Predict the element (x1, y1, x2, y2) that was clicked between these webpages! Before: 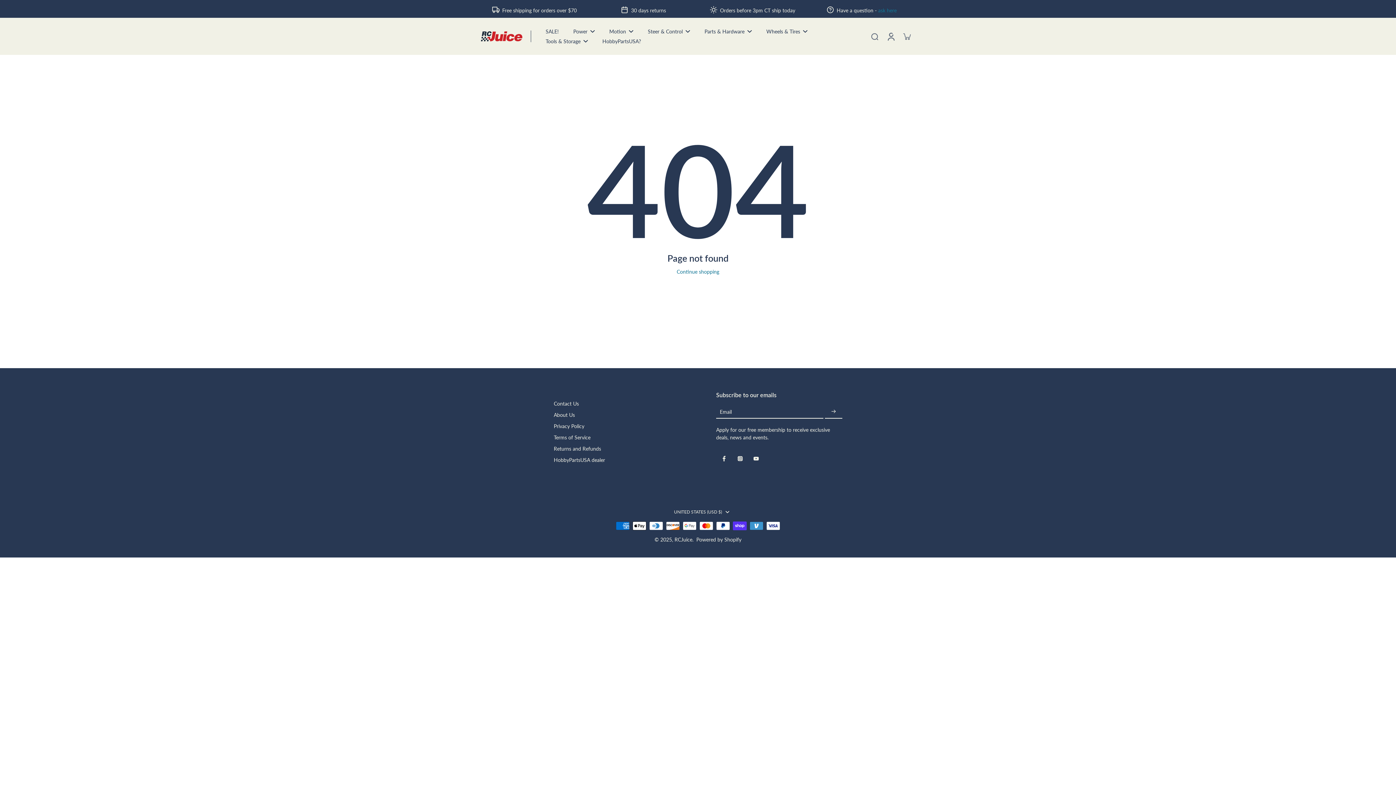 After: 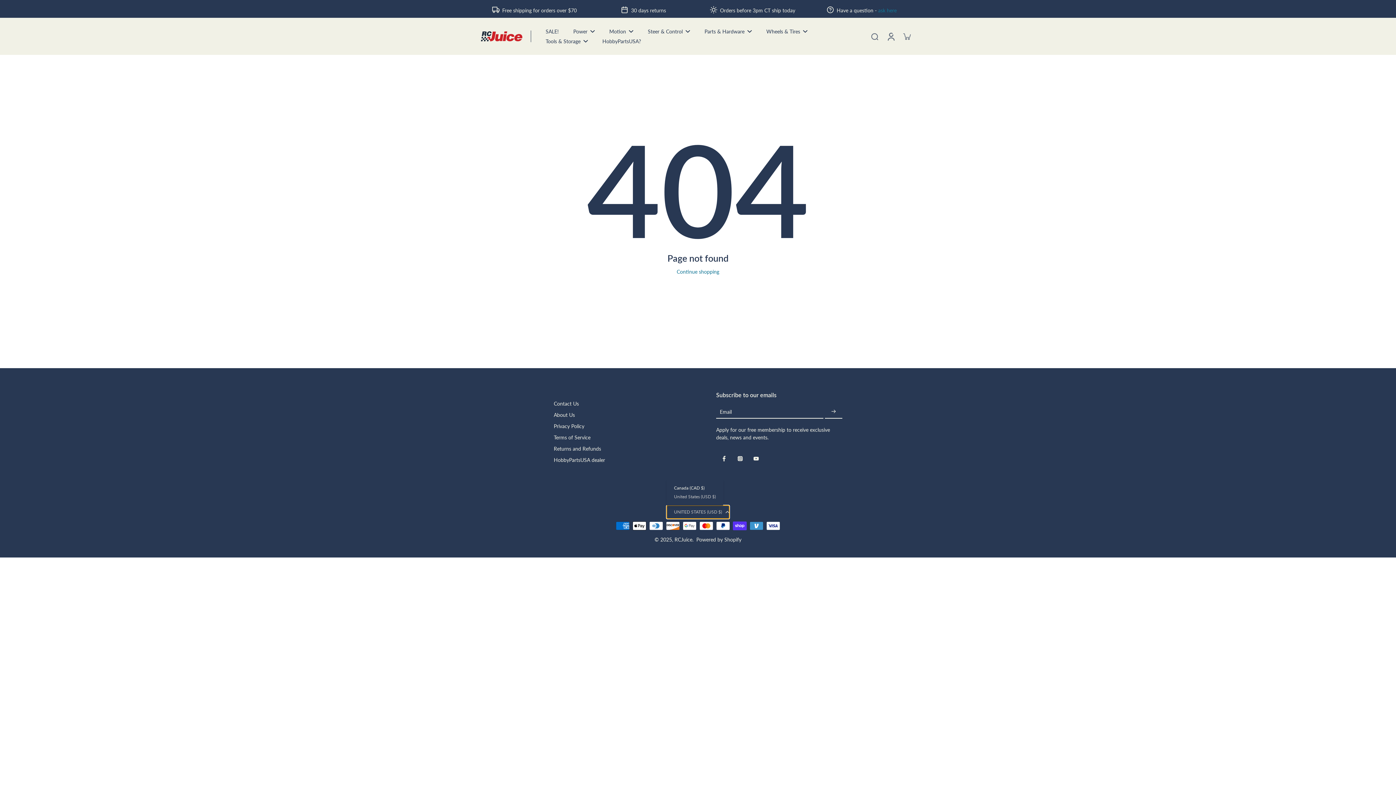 Action: bbox: (666, 505, 729, 518) label: UNITED STATES (USD $)